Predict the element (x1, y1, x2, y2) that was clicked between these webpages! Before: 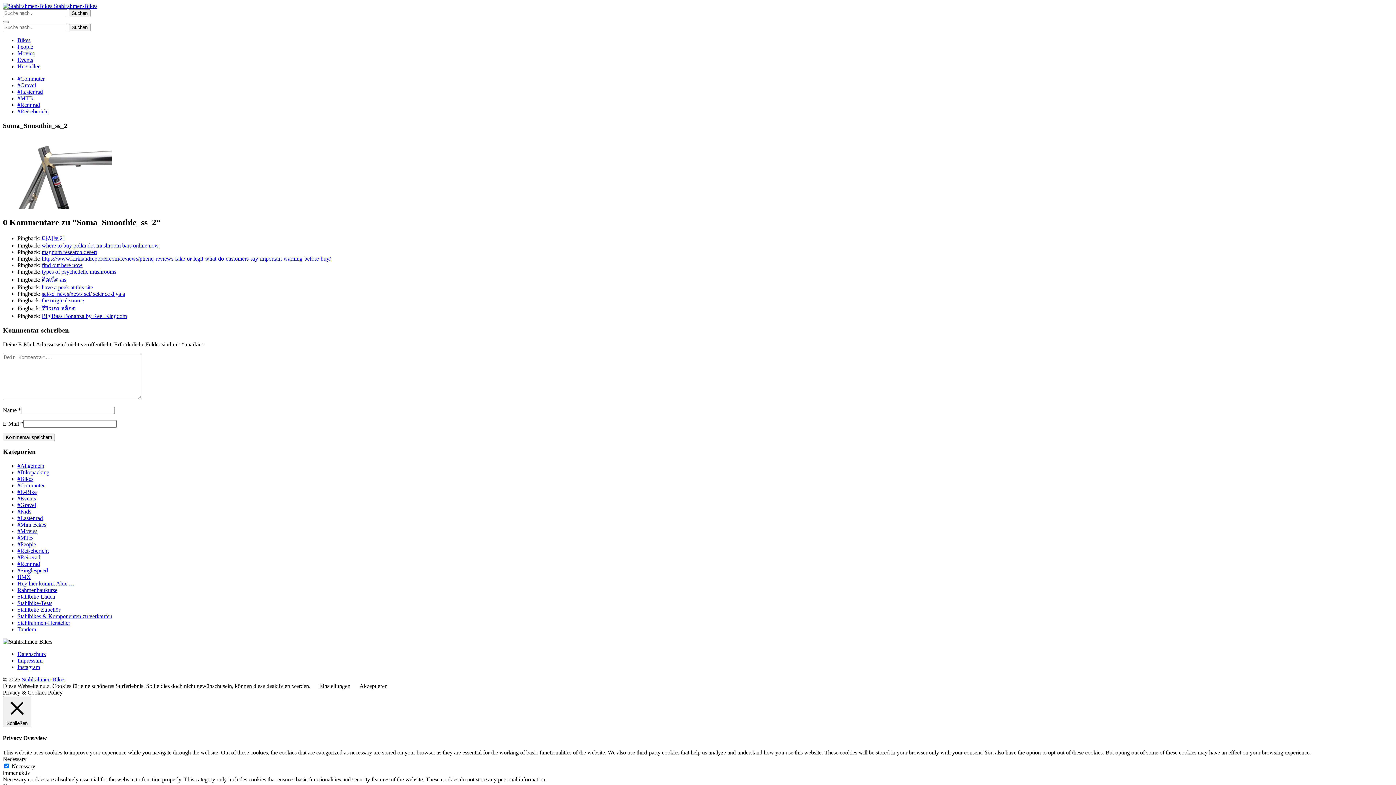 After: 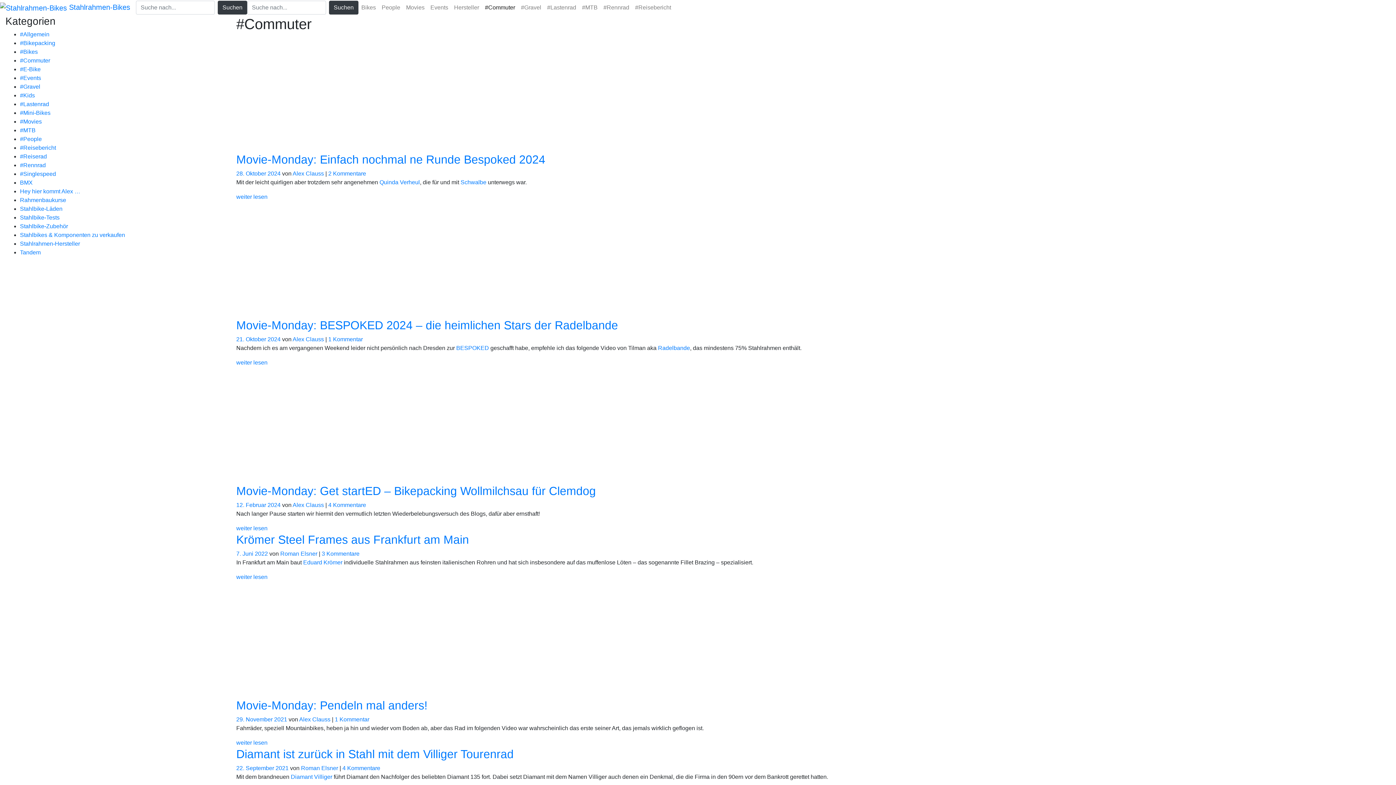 Action: bbox: (17, 75, 44, 81) label: #Commuter